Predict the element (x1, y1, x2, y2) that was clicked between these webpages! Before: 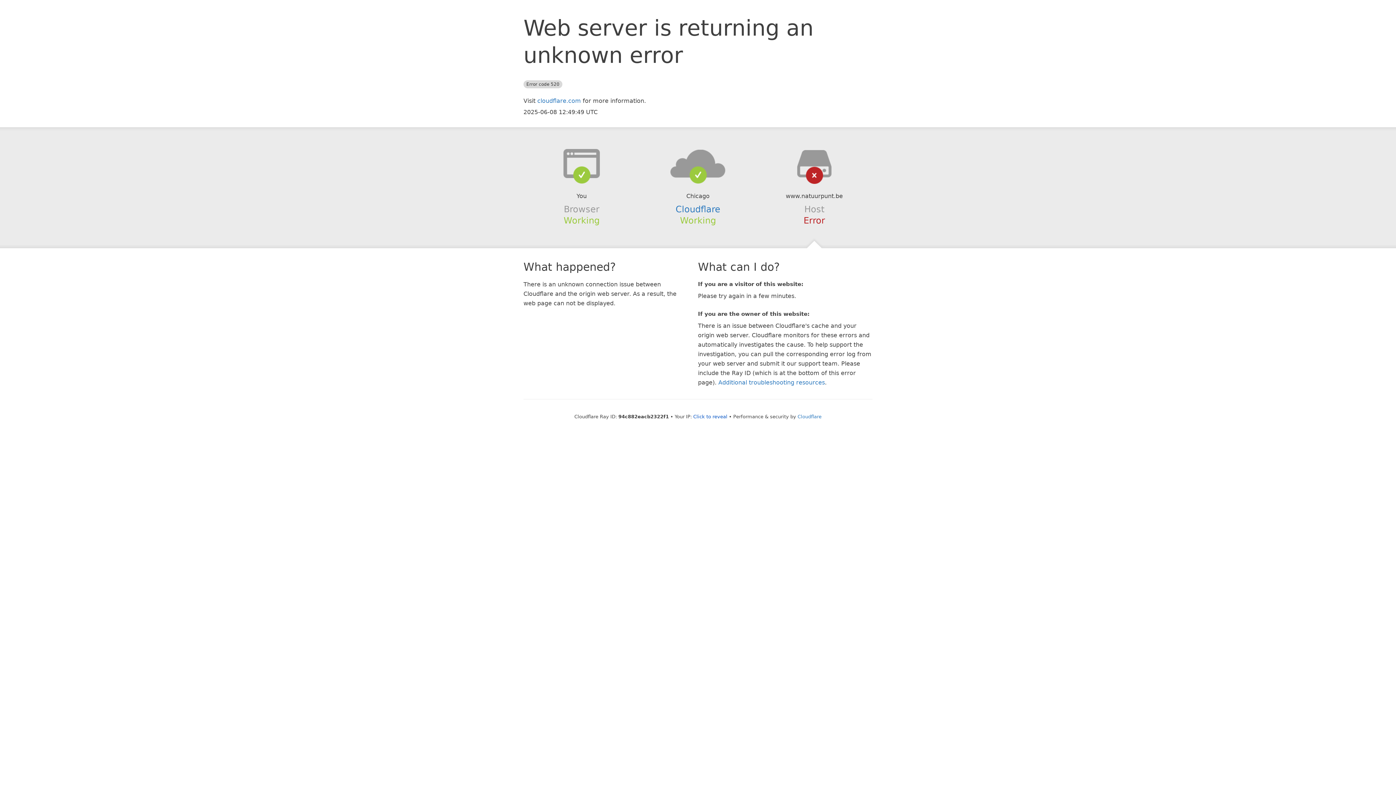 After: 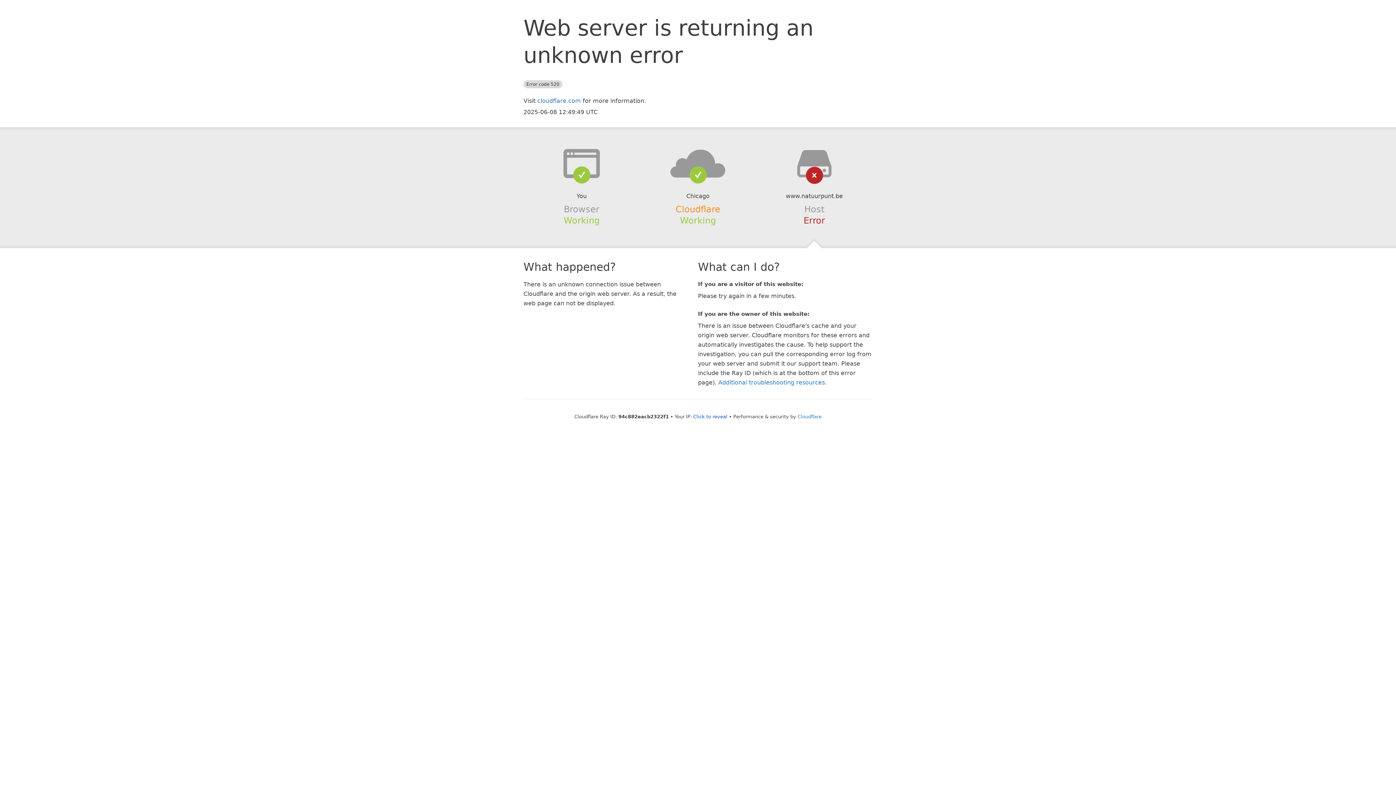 Action: bbox: (675, 204, 720, 214) label: Cloudflare